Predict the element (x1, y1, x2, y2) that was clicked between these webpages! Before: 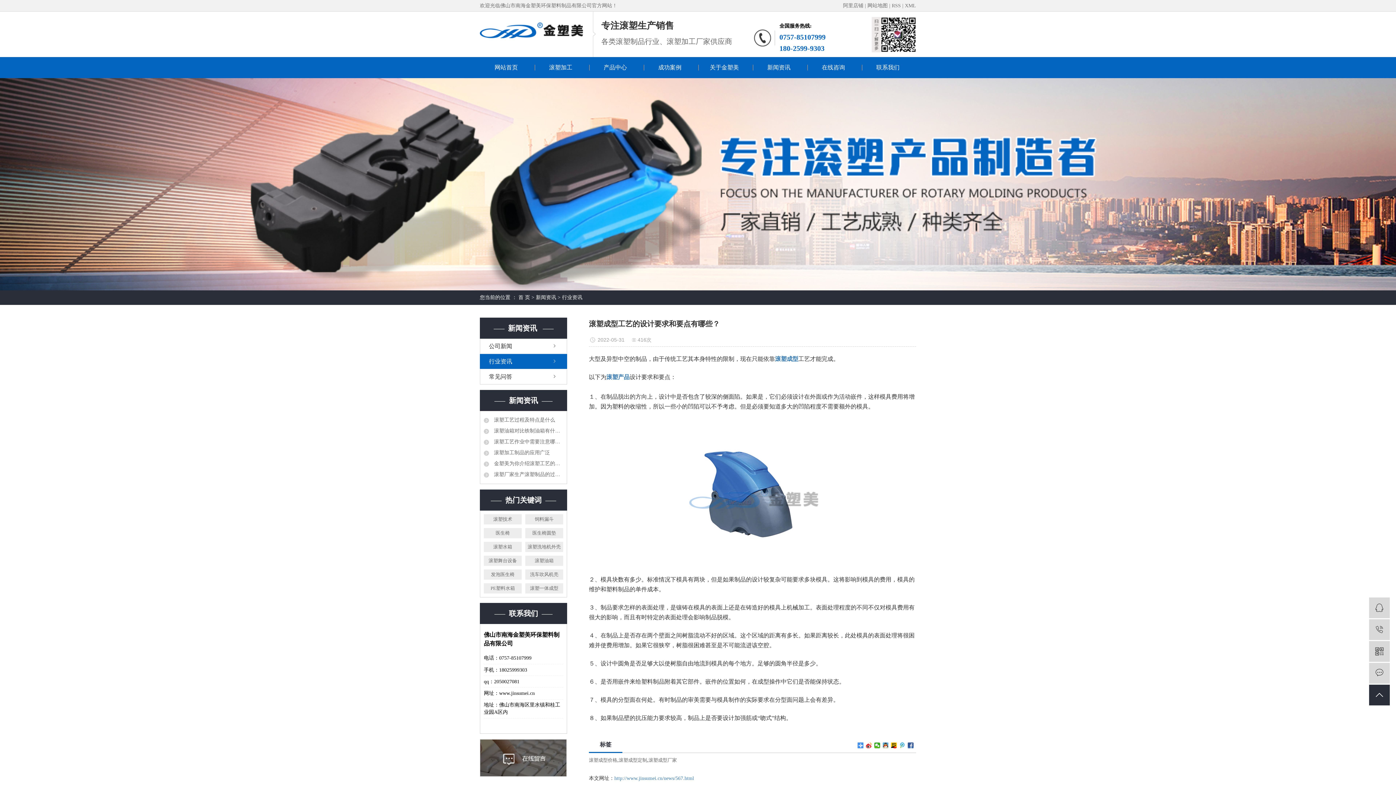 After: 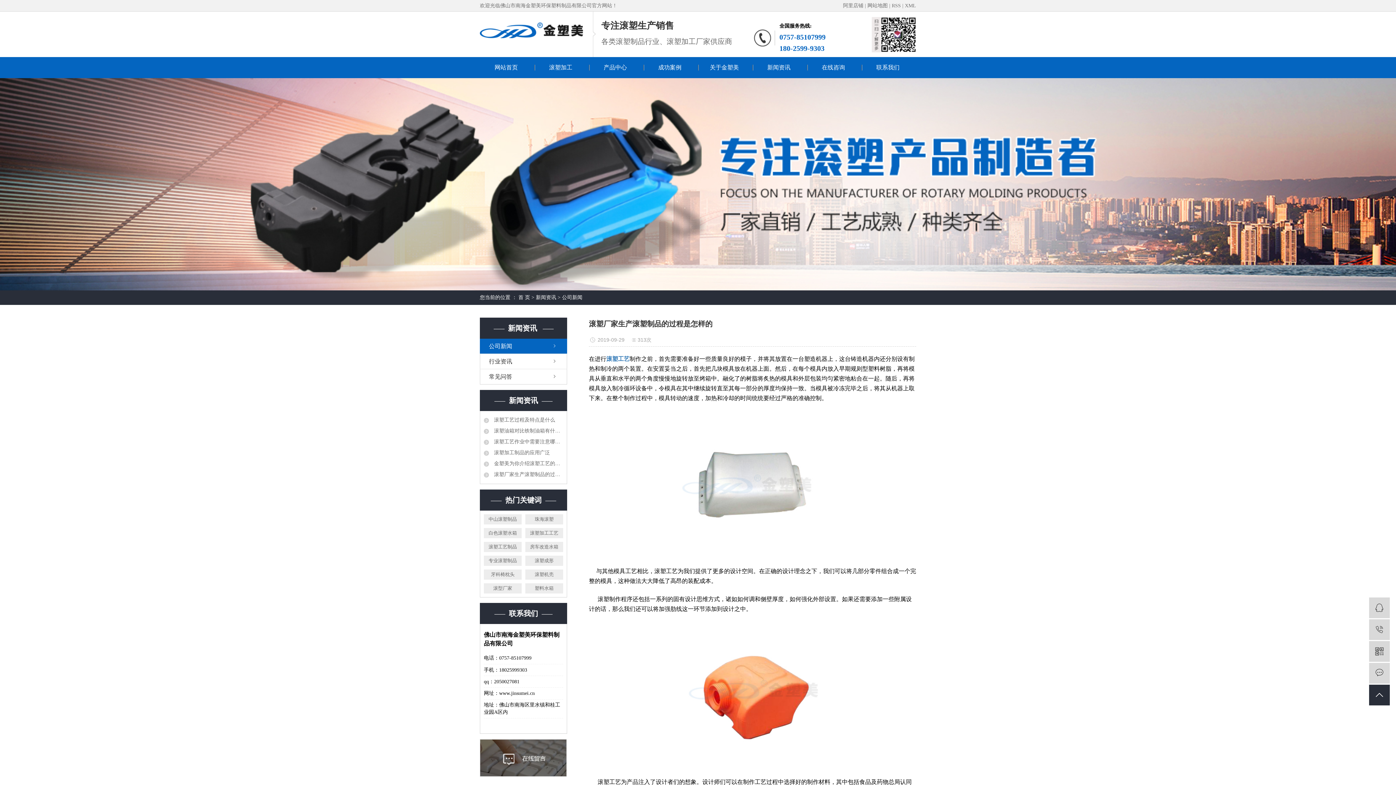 Action: bbox: (484, 472, 563, 477) label:  滚塑厂家生产滚塑制品的过程是怎样的